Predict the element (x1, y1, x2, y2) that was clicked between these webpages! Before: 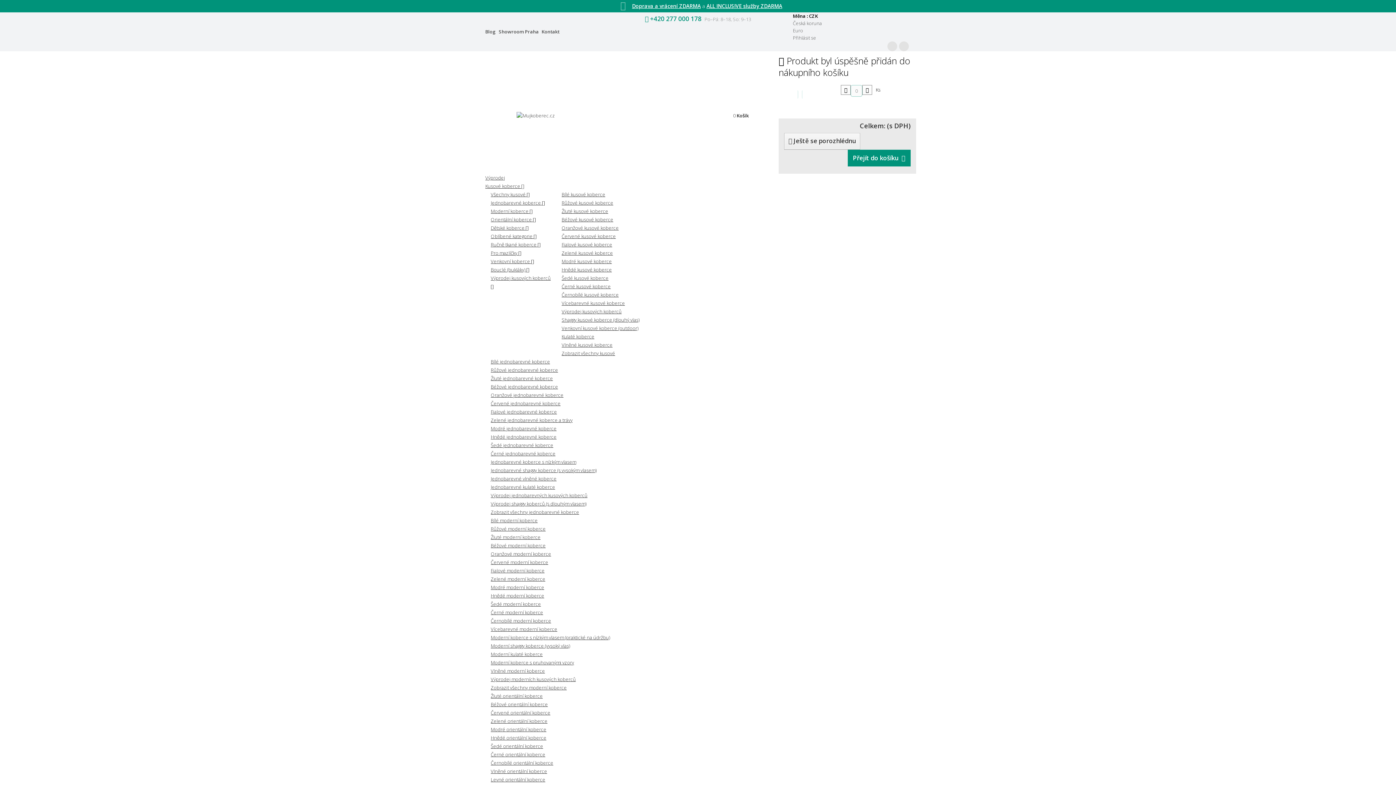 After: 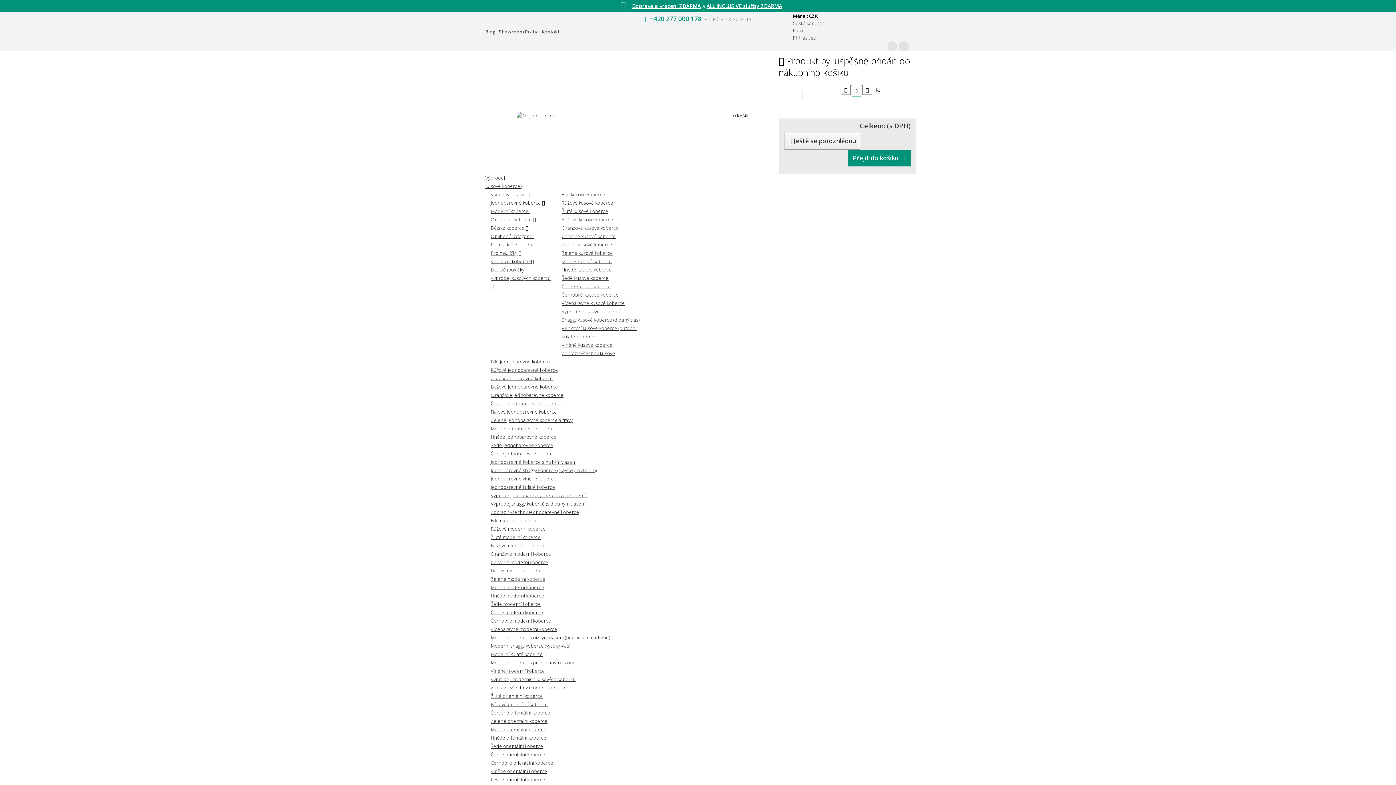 Action: bbox: (490, 726, 546, 733) label: Modré orientální koberce